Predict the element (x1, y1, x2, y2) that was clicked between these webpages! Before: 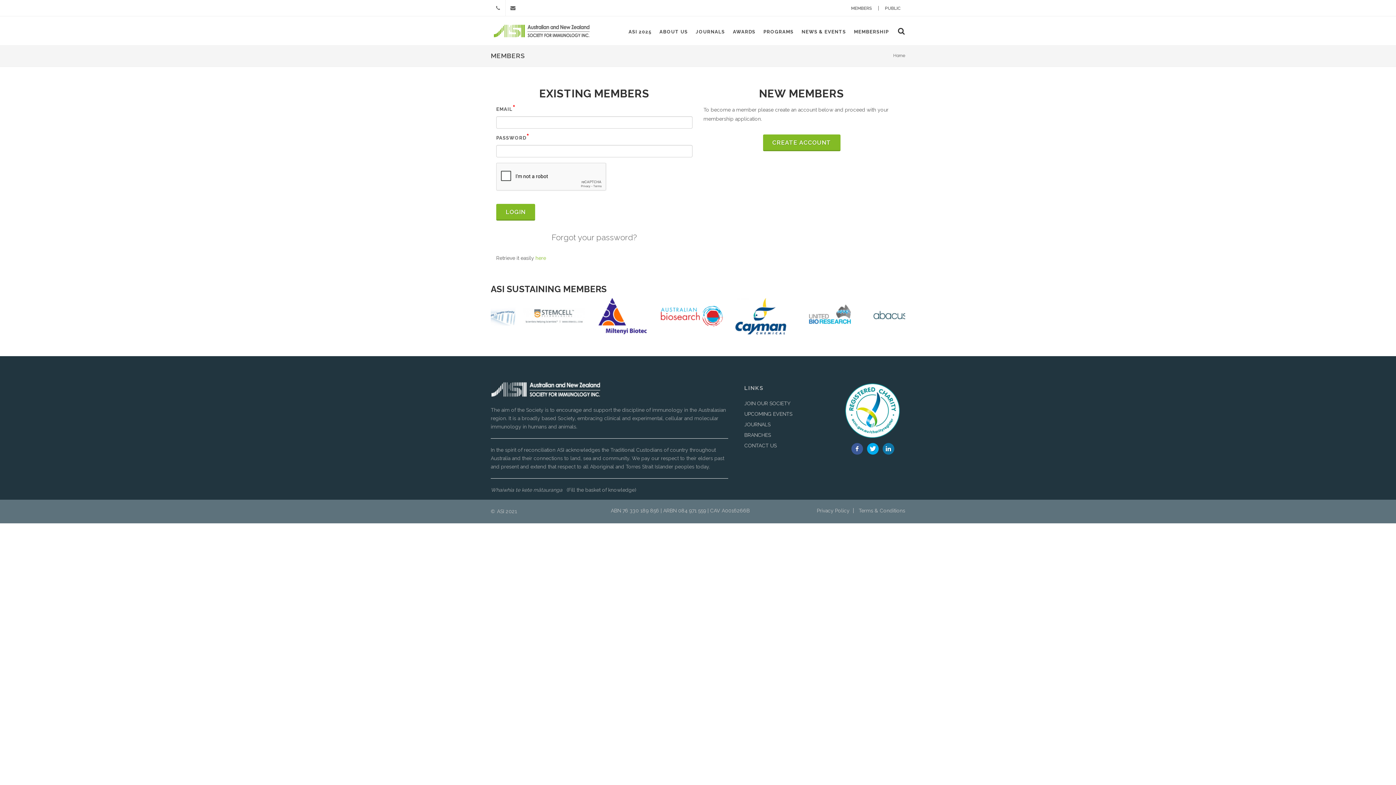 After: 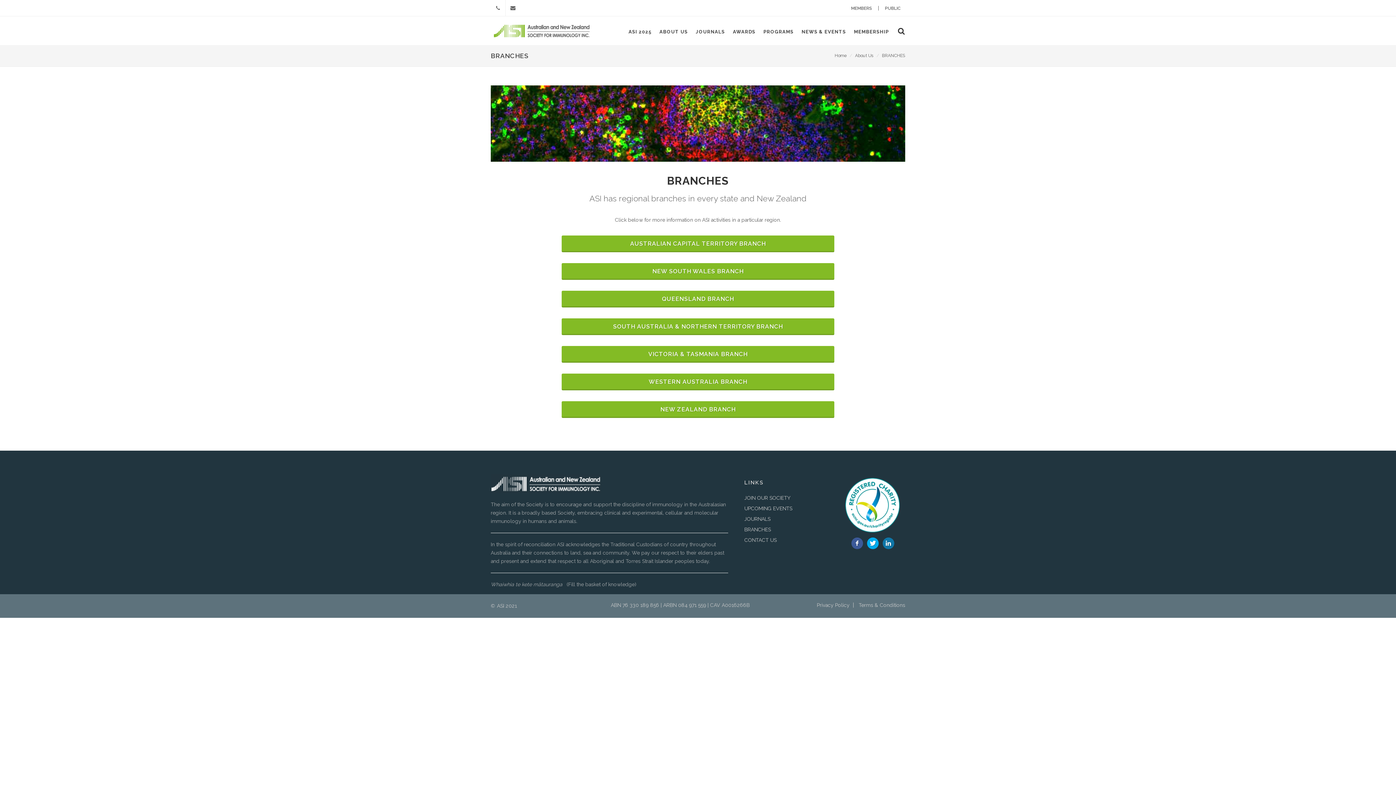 Action: label: BRANCHES bbox: (744, 431, 772, 439)